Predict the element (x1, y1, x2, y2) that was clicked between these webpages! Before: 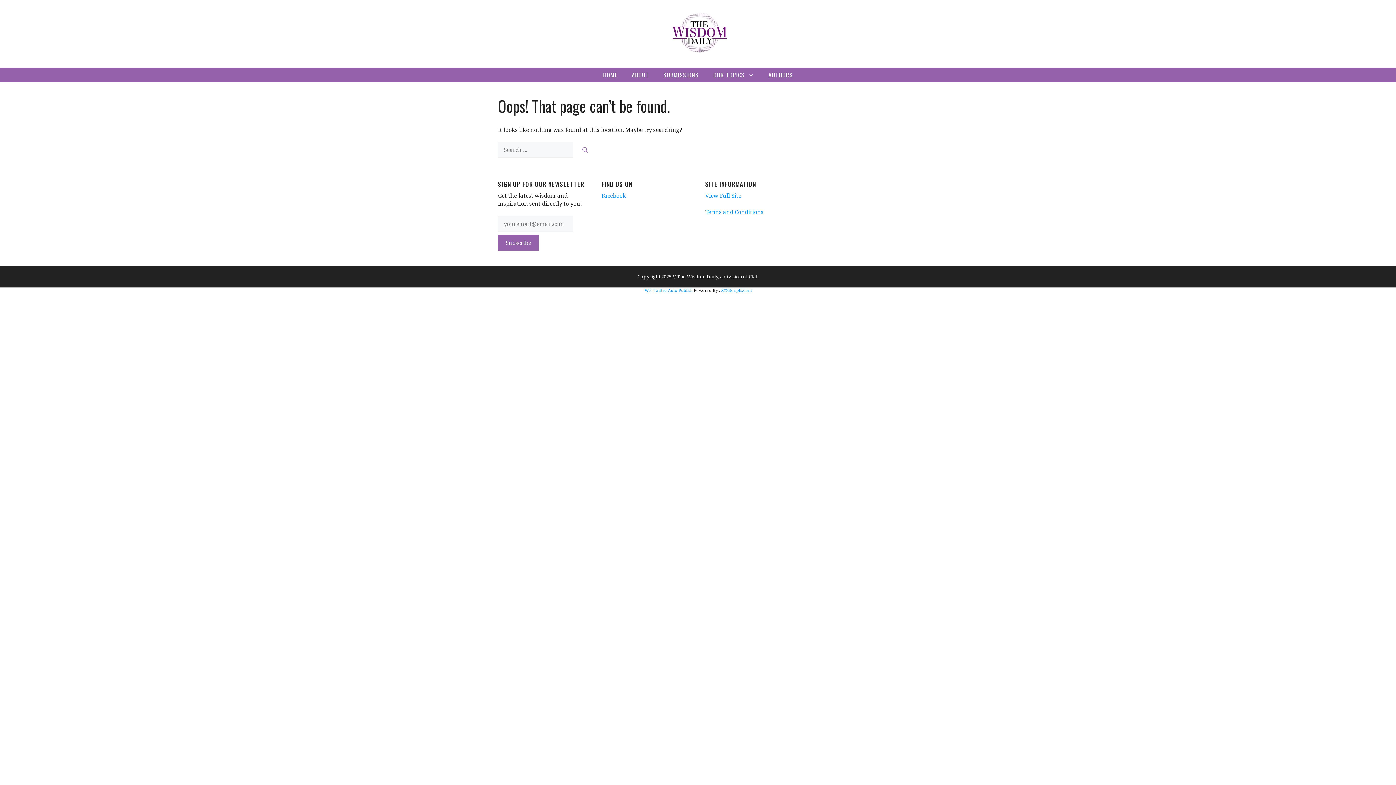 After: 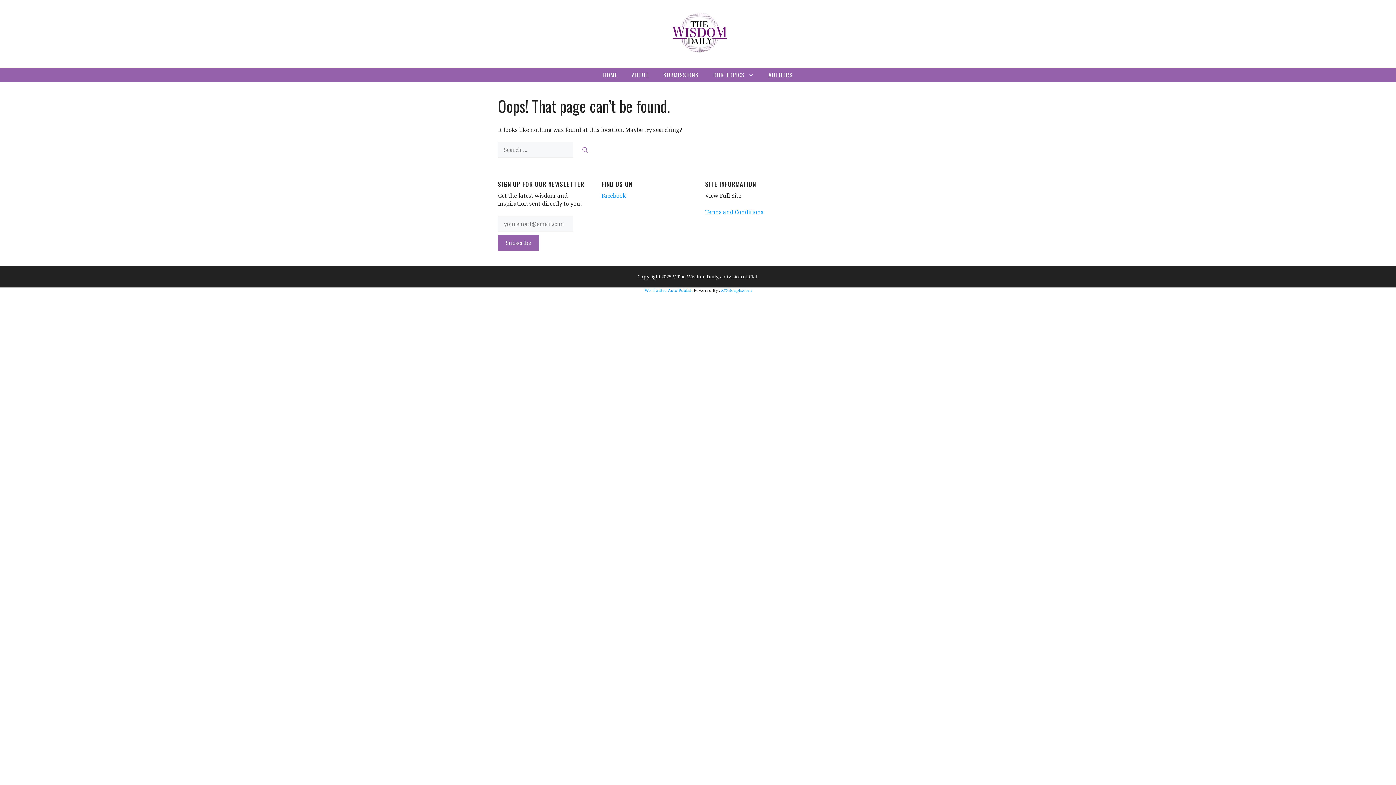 Action: label: View Full Site bbox: (705, 192, 741, 199)